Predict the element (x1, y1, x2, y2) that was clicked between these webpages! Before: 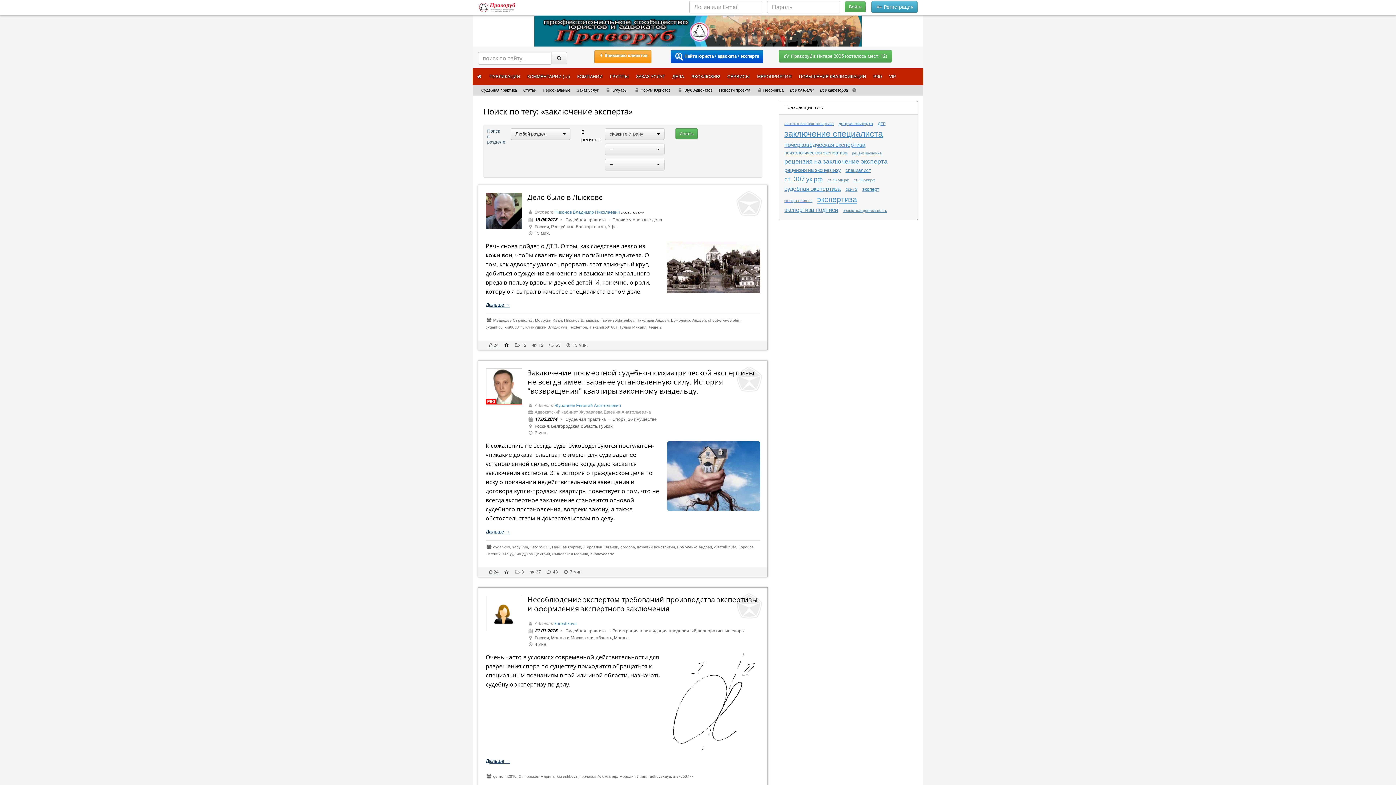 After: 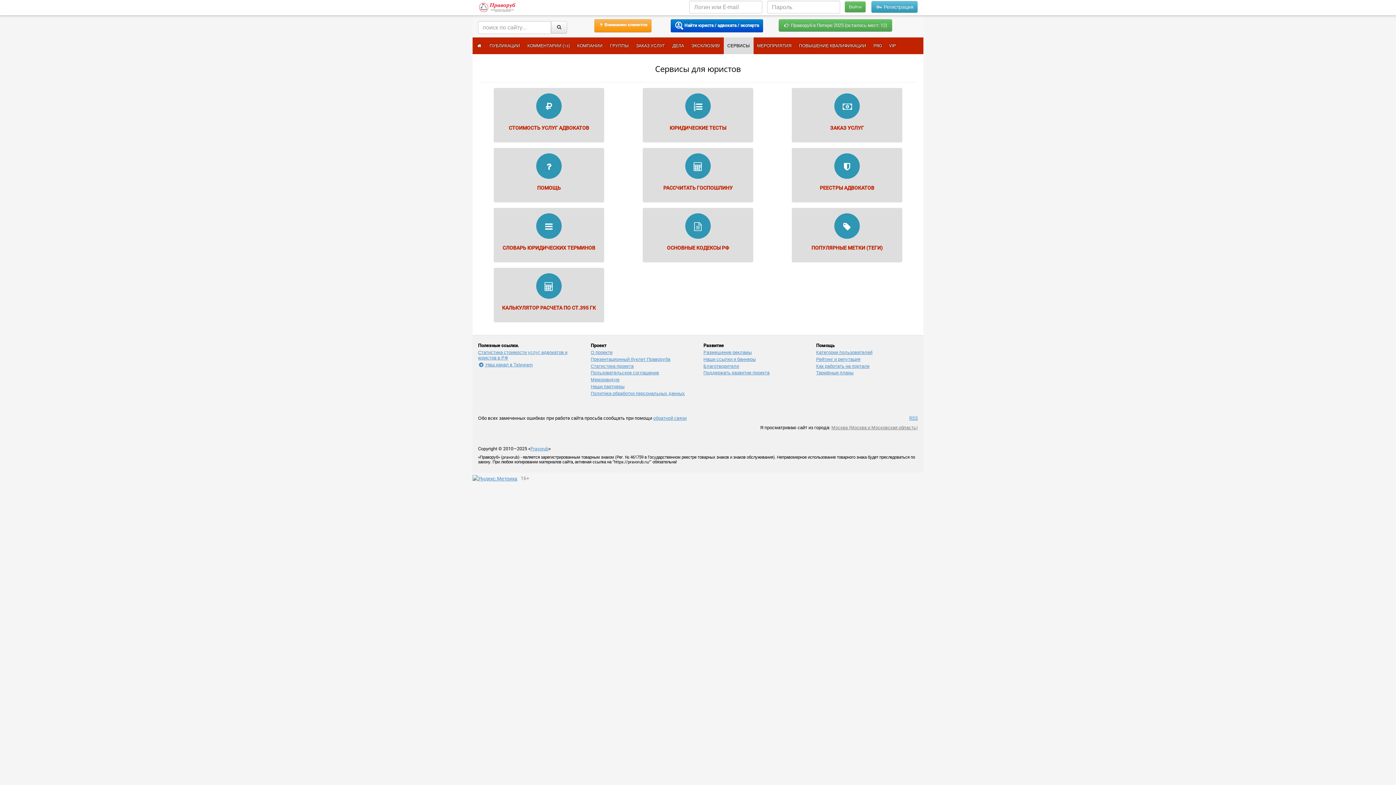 Action: bbox: (723, 68, 753, 85) label: СЕРВИСЫ